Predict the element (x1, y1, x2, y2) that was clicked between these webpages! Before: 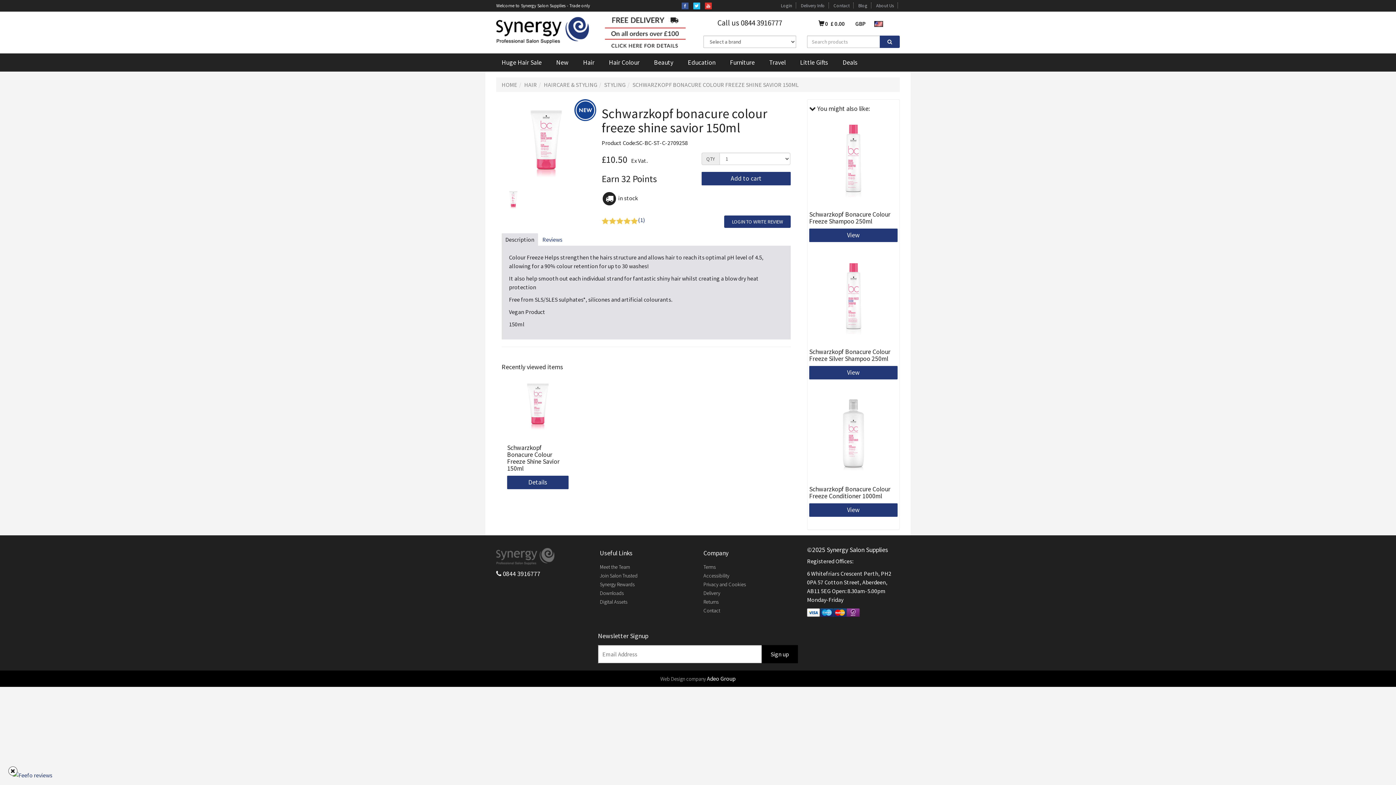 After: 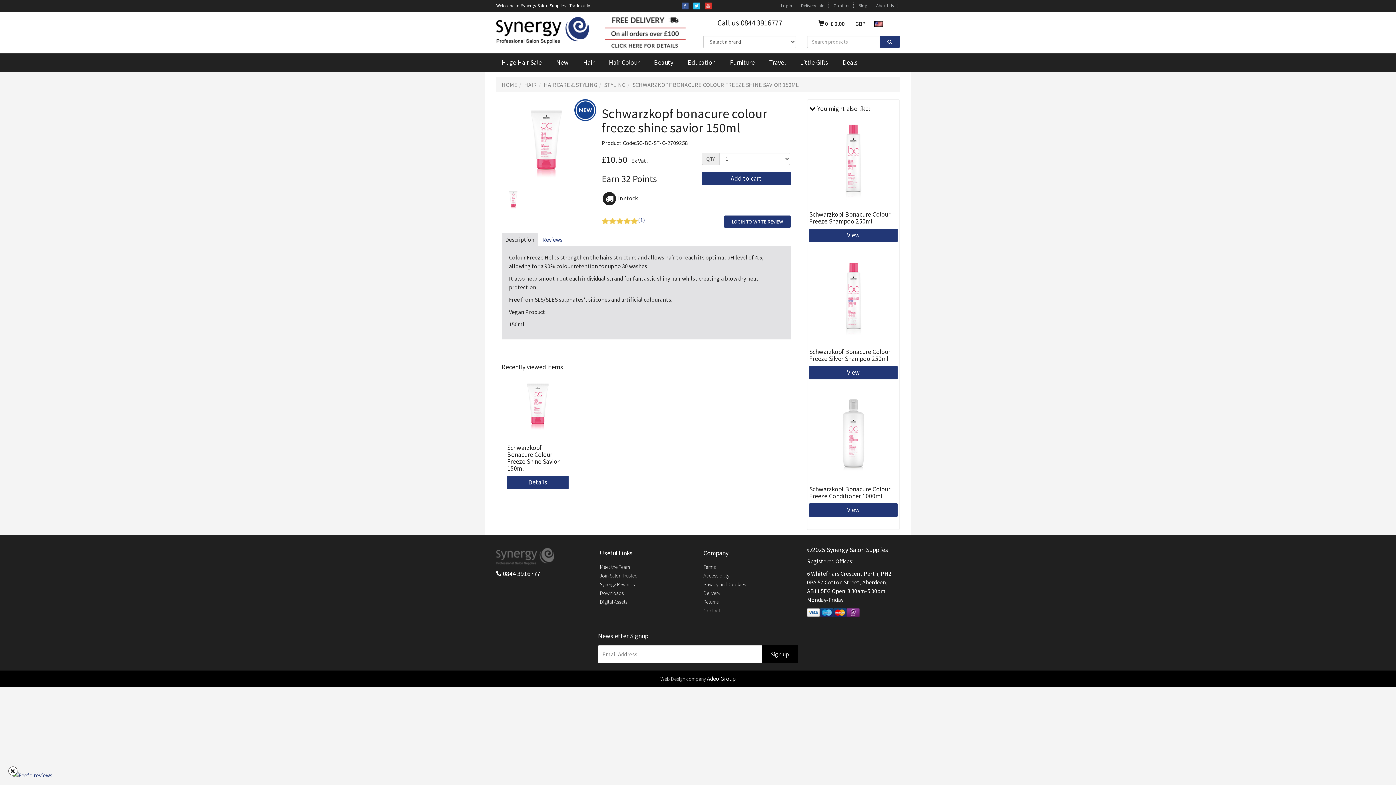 Action: bbox: (693, 2, 700, 8)